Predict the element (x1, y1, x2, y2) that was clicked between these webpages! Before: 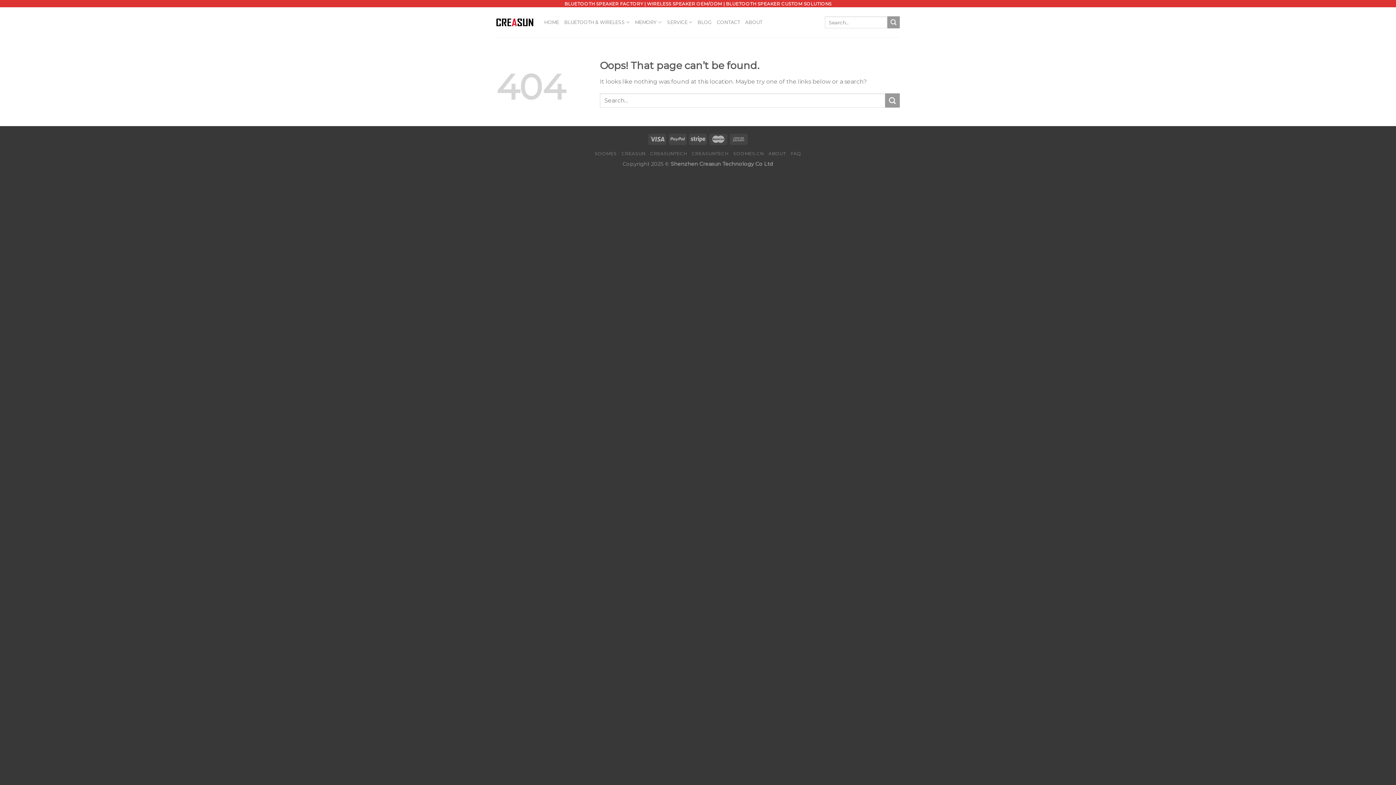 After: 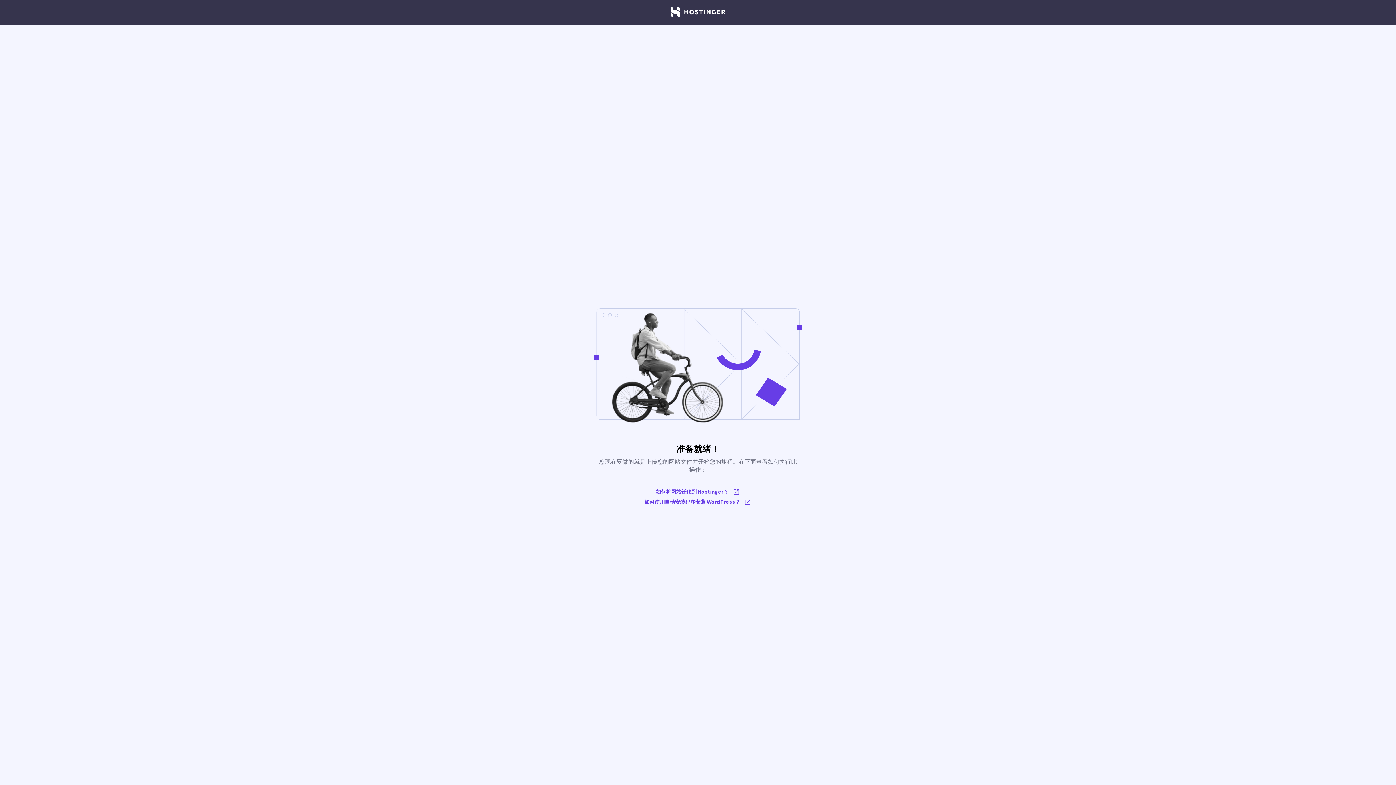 Action: bbox: (594, 150, 616, 156) label: SOOMES